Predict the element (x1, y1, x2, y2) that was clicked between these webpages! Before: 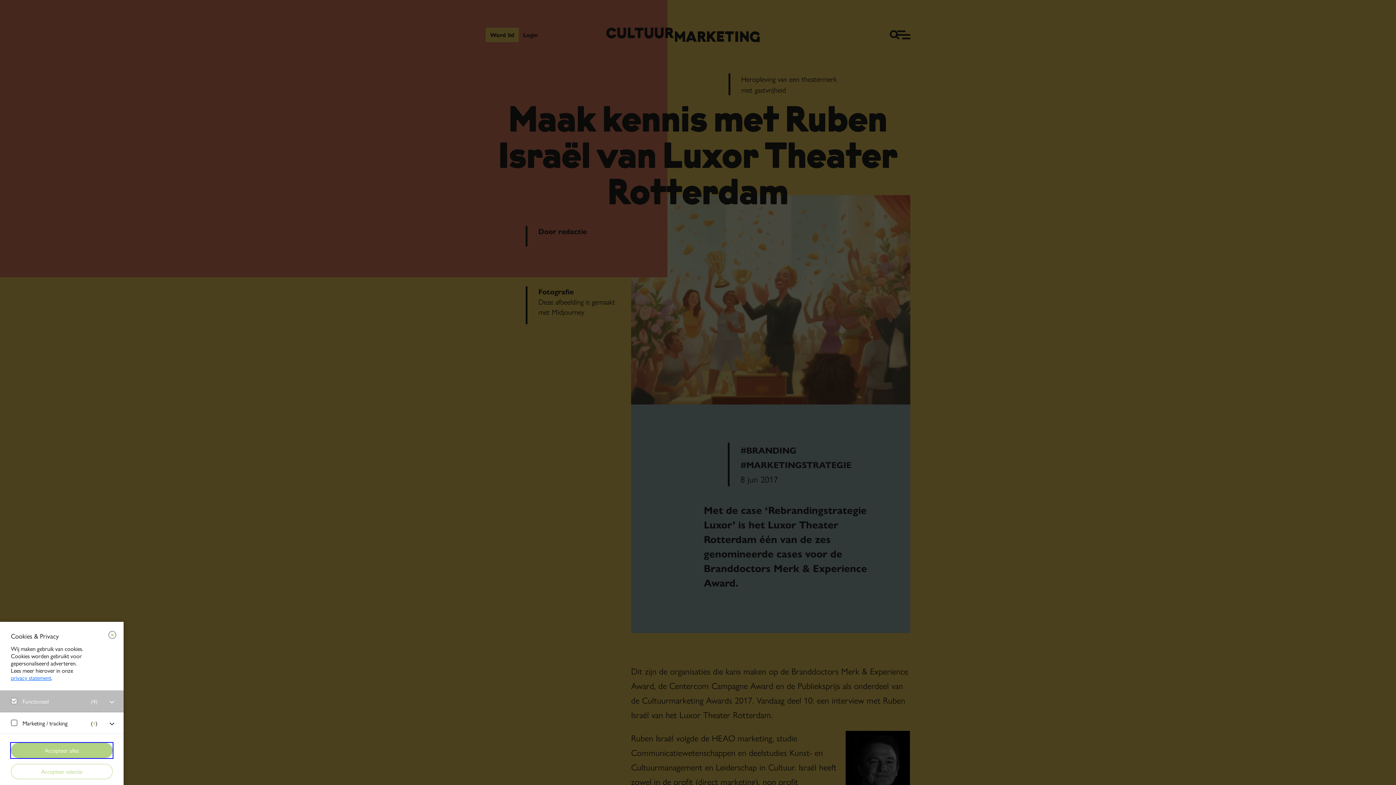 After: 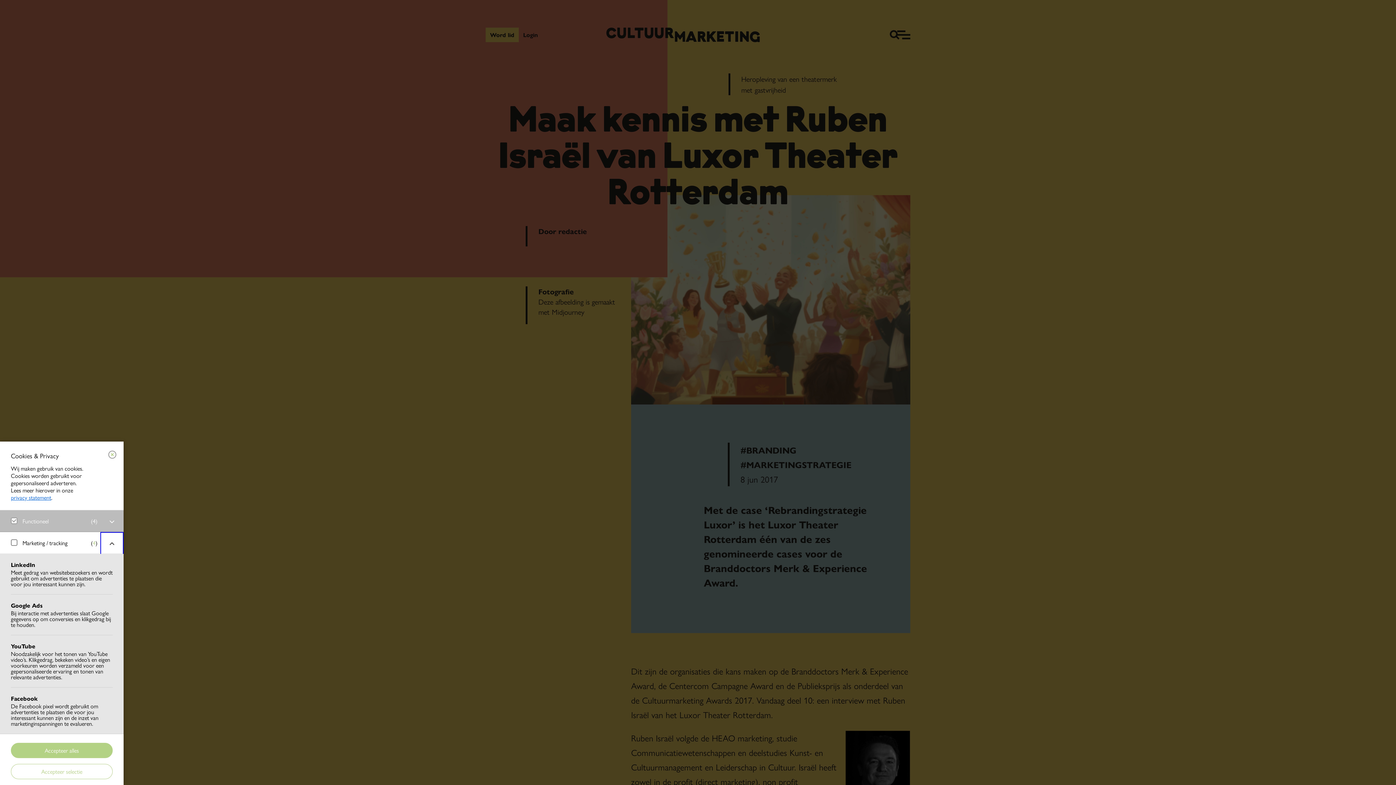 Action: label: open Marketing / tracking cookies bbox: (100, 712, 123, 736)